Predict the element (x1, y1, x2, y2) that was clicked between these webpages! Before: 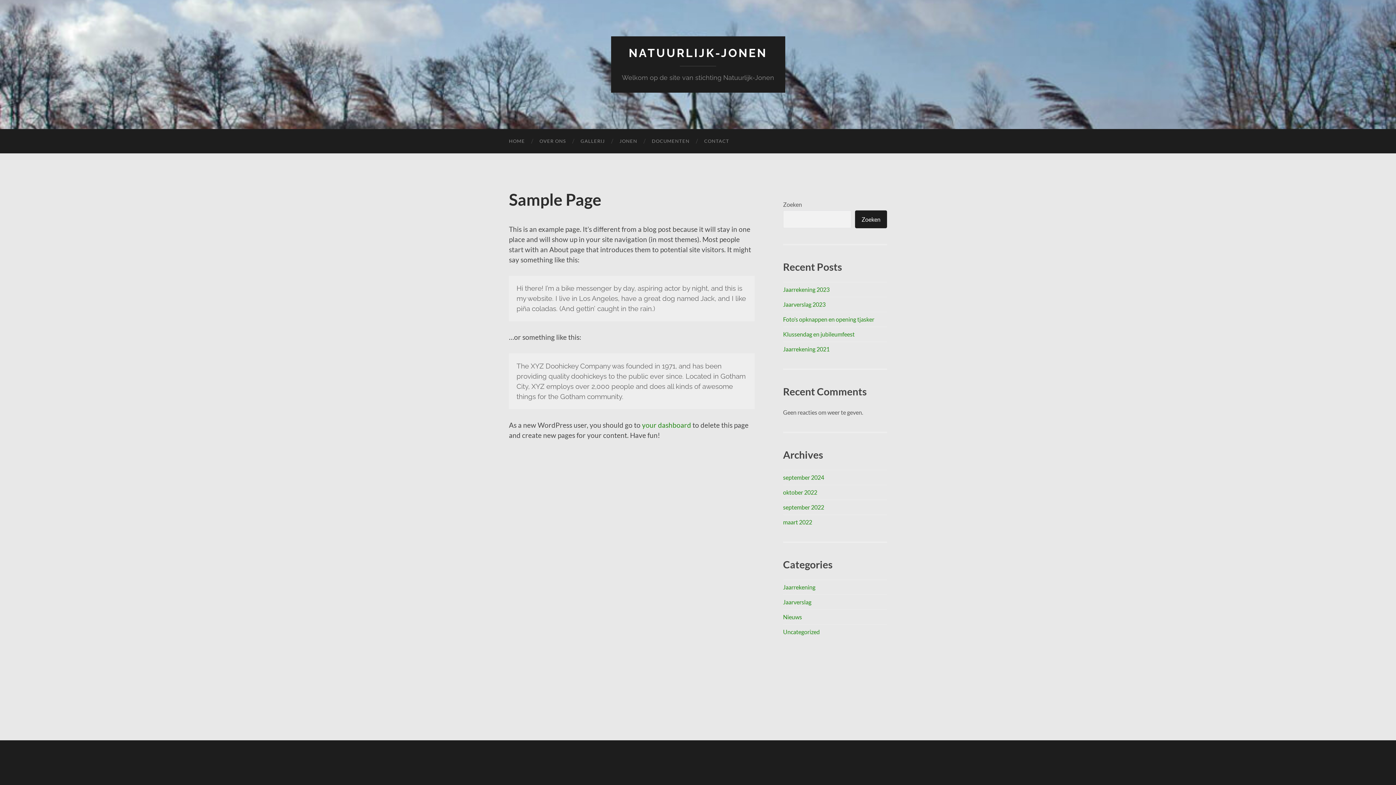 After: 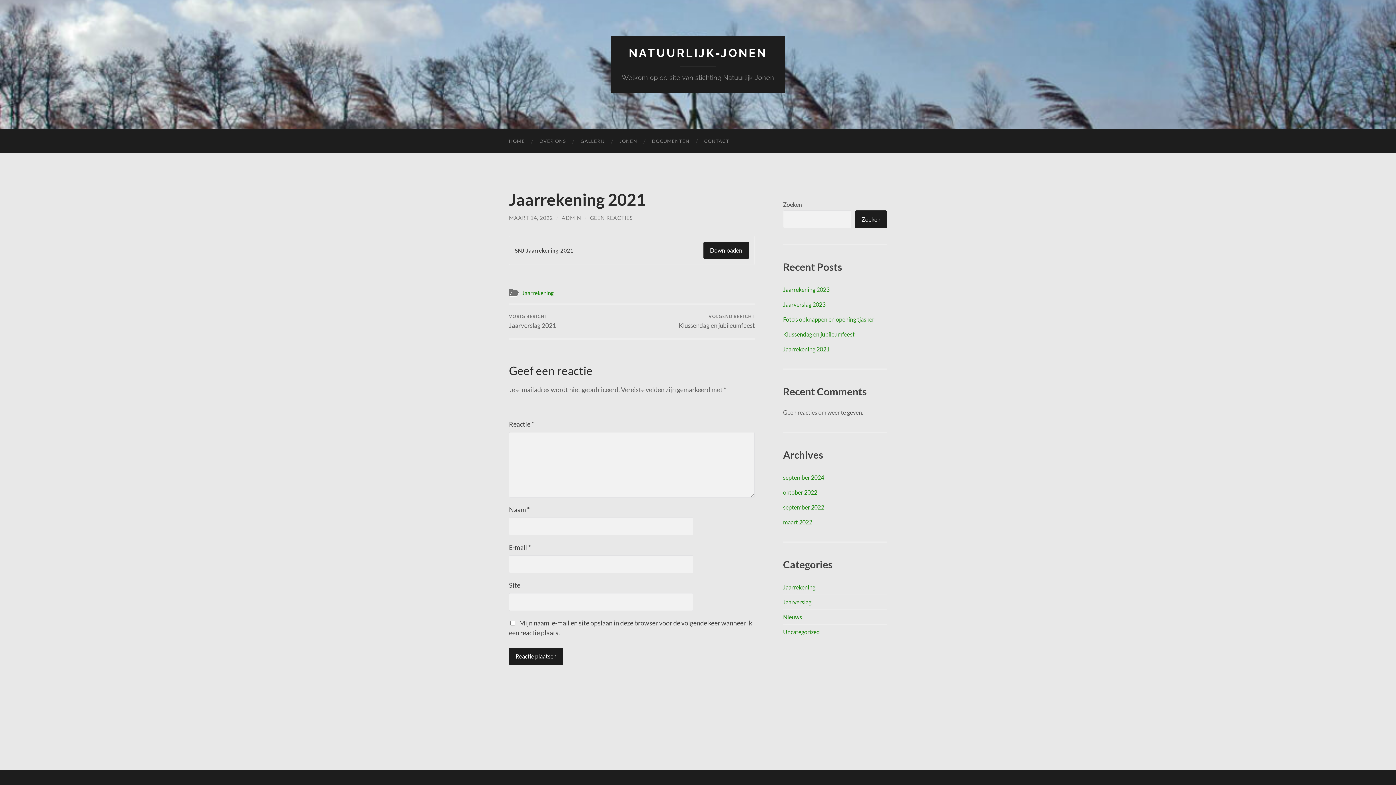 Action: bbox: (783, 345, 829, 352) label: Jaarrekening 2021